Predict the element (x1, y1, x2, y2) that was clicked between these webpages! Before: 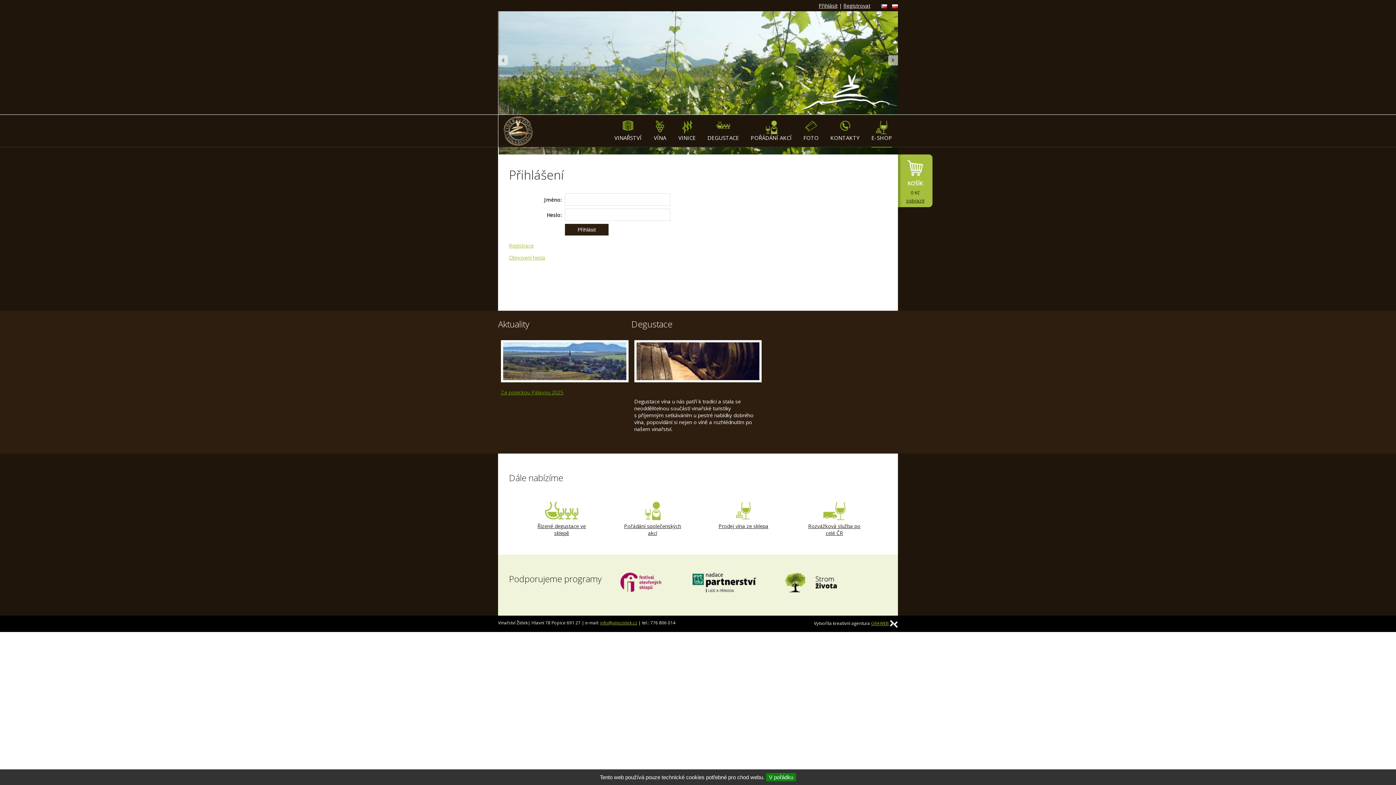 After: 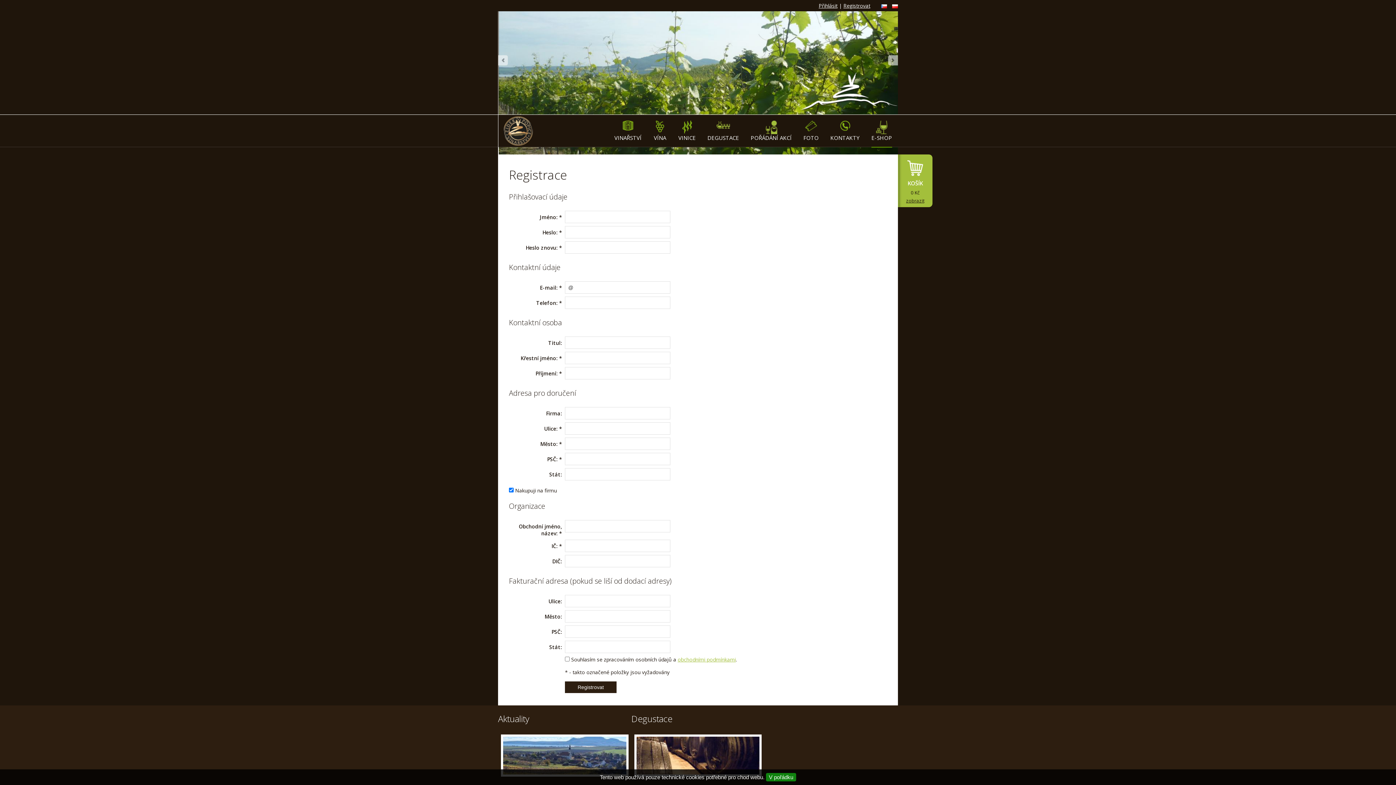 Action: label: Registrovat bbox: (843, 2, 870, 9)